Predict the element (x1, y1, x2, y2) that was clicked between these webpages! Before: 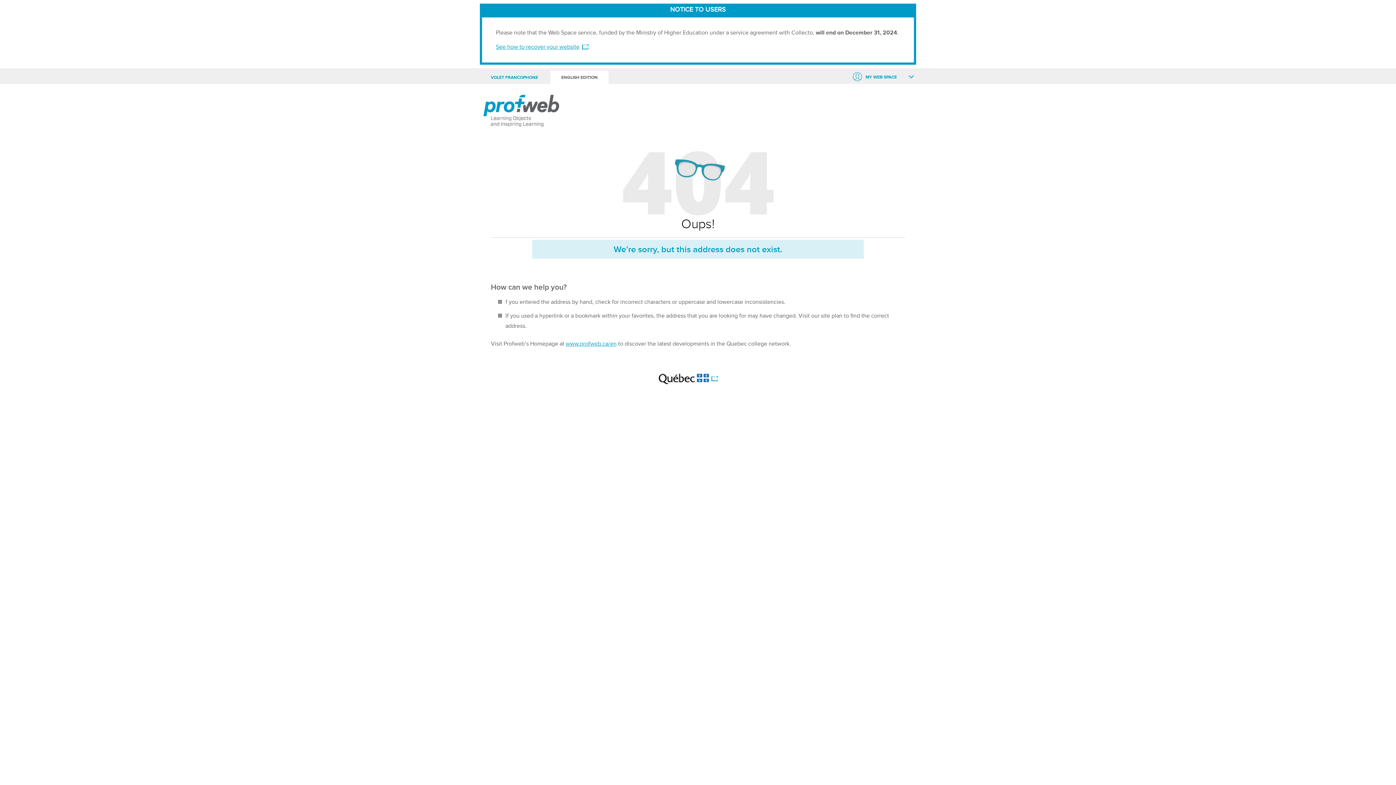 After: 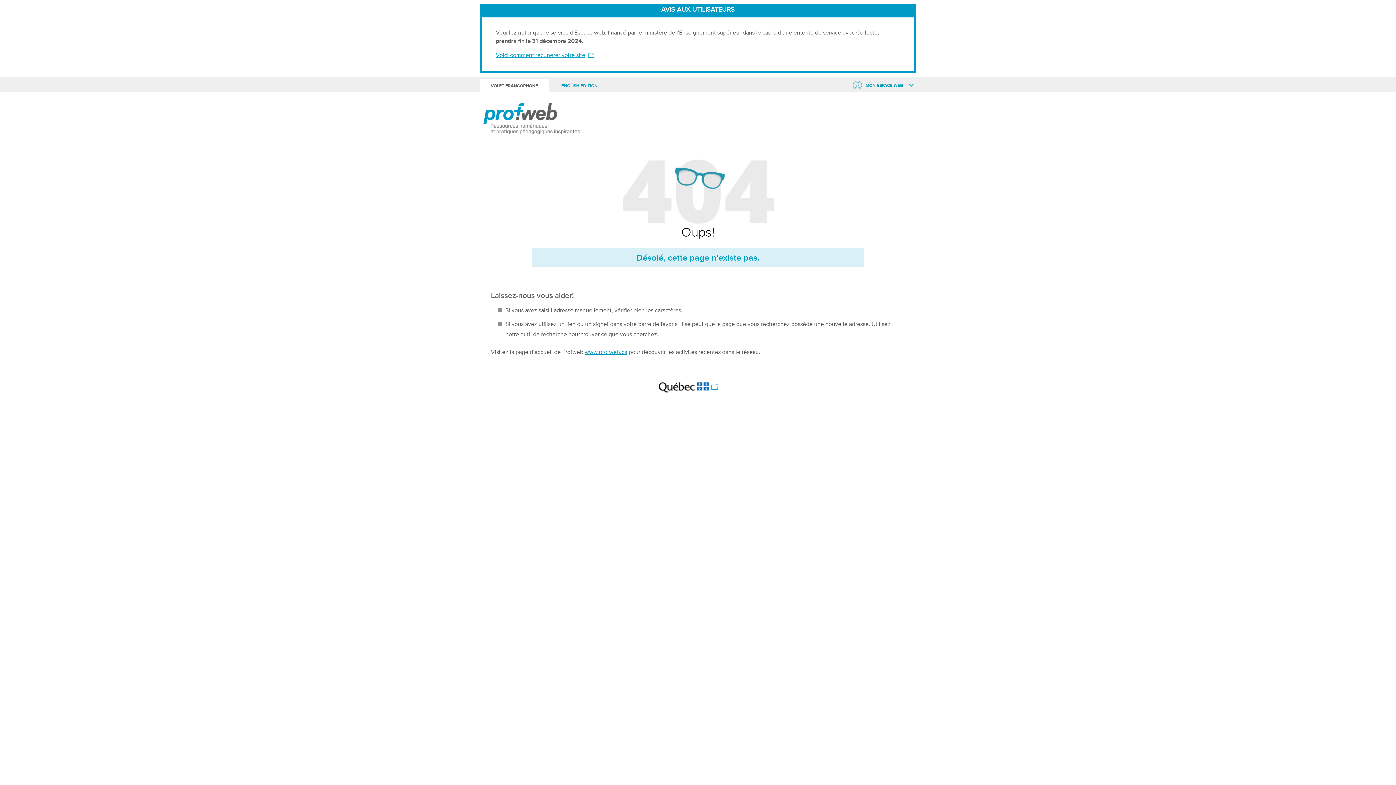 Action: label: VOLET FRANCOPHONE bbox: (480, 70, 549, 84)